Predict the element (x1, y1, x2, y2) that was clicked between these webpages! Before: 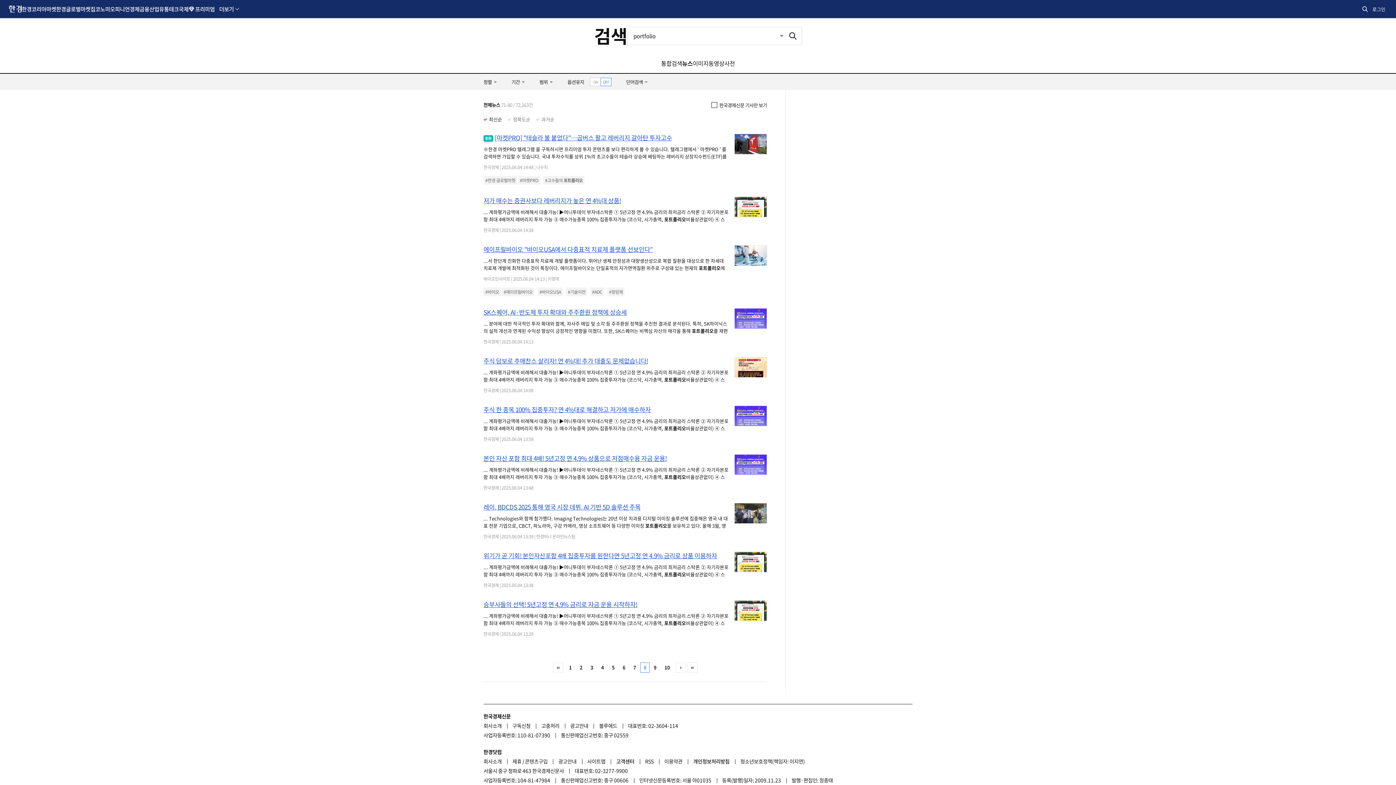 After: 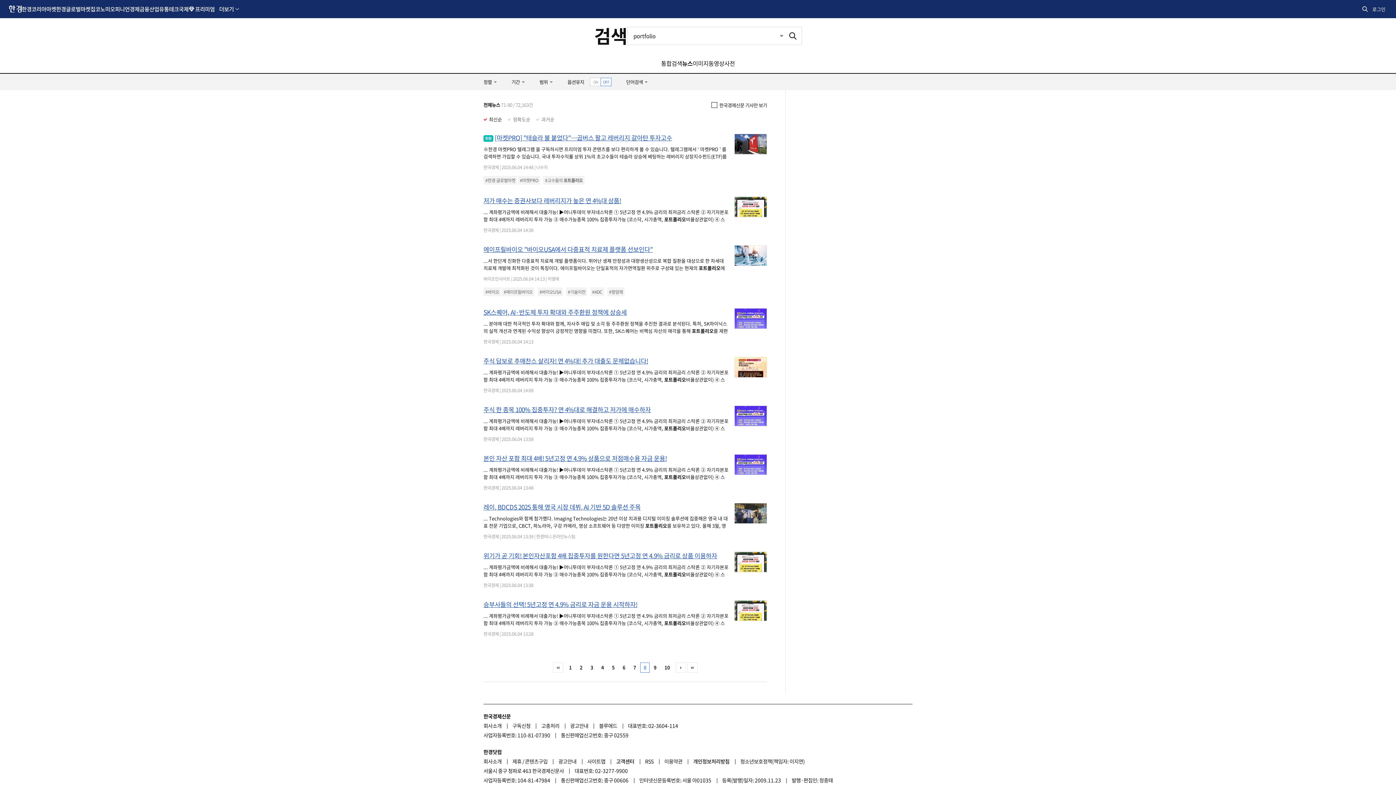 Action: bbox: (734, 503, 766, 523)